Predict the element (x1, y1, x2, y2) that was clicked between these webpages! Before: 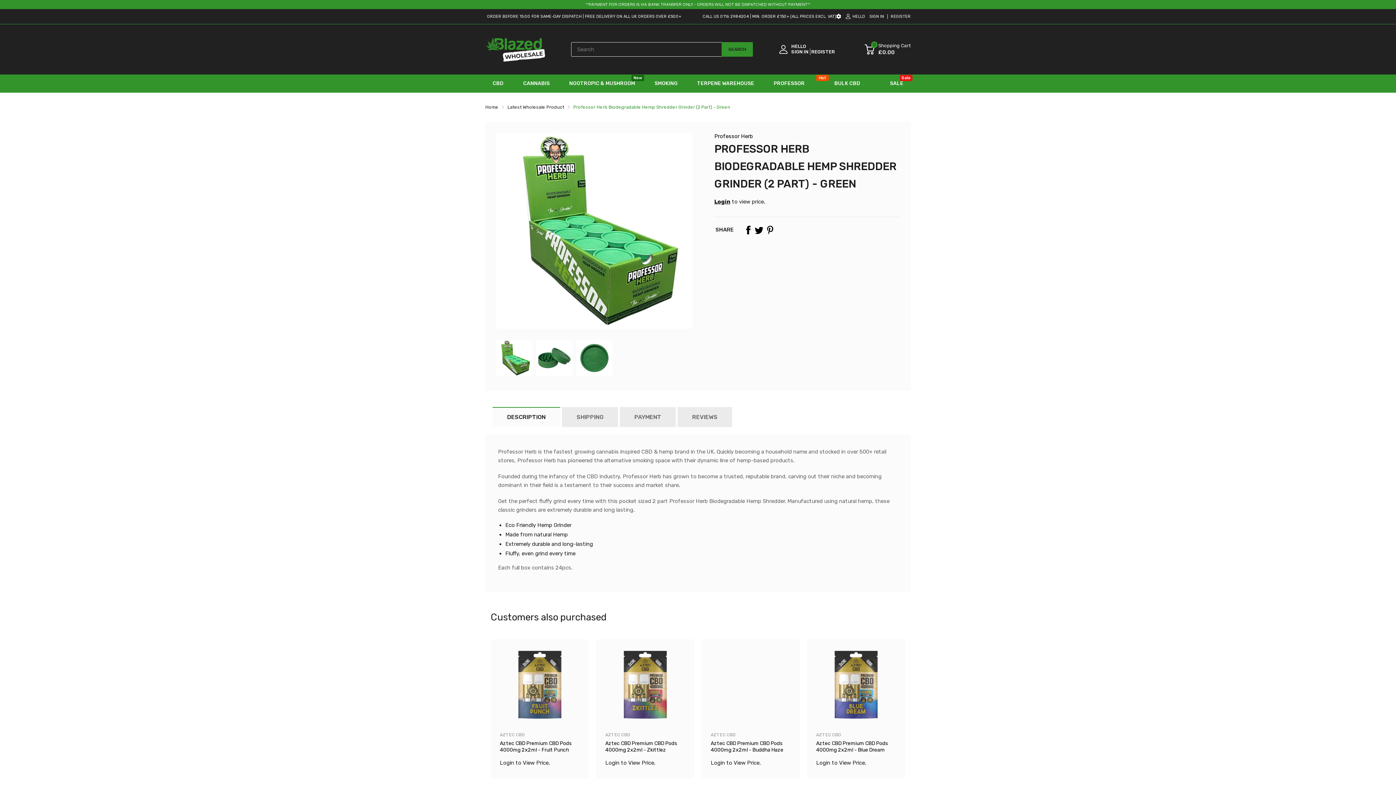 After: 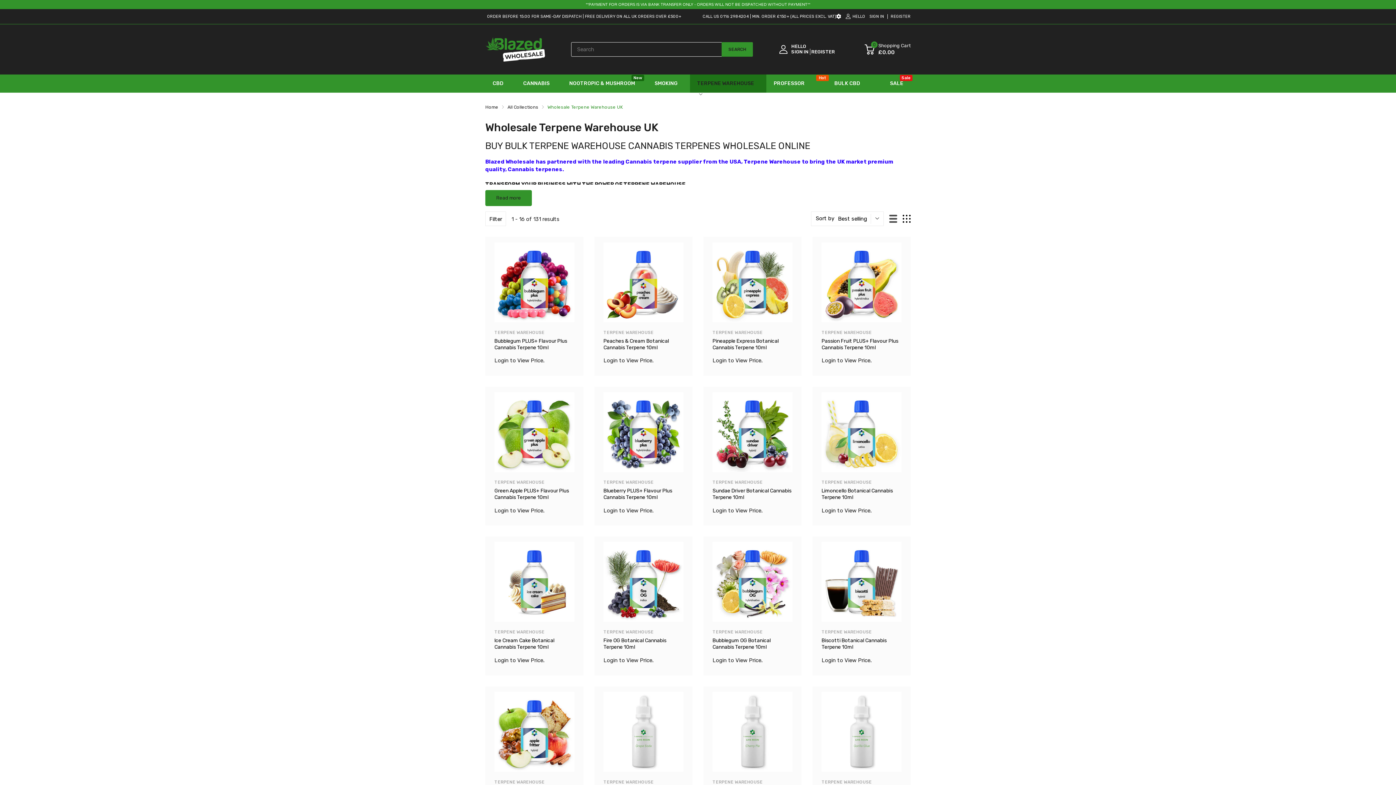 Action: bbox: (697, 74, 754, 92) label: TERPENE WAREHOUSE